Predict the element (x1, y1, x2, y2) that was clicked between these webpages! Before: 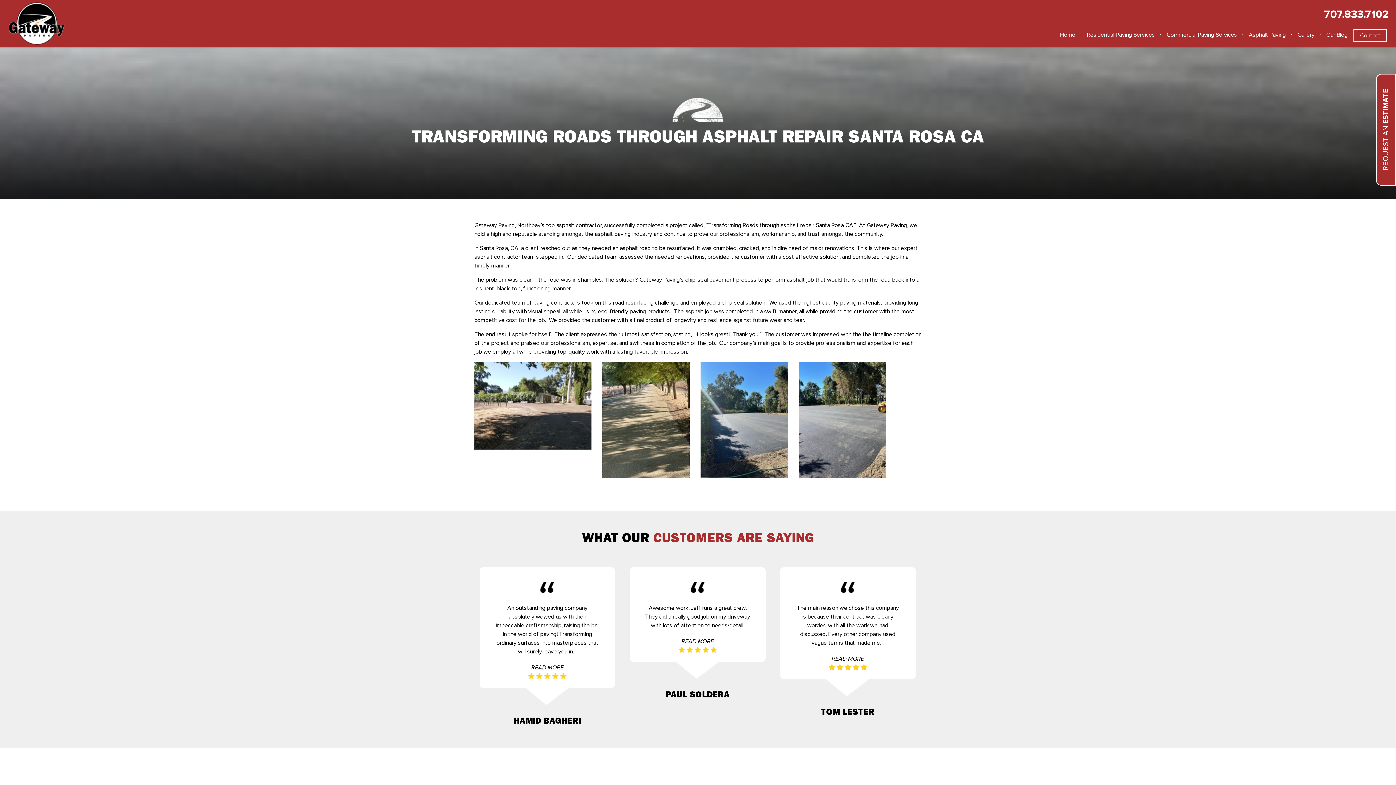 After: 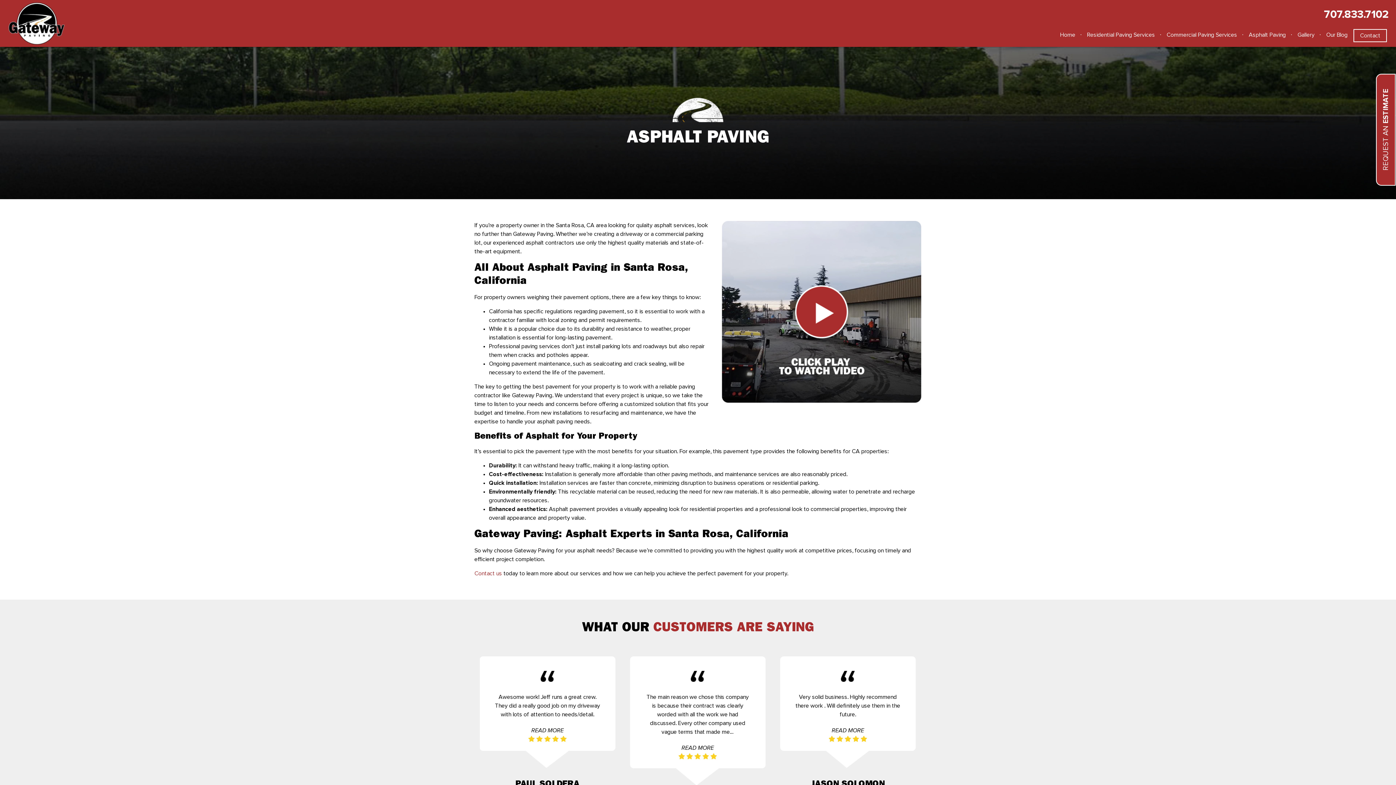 Action: bbox: (1243, 29, 1292, 40) label: Asphalt Paving